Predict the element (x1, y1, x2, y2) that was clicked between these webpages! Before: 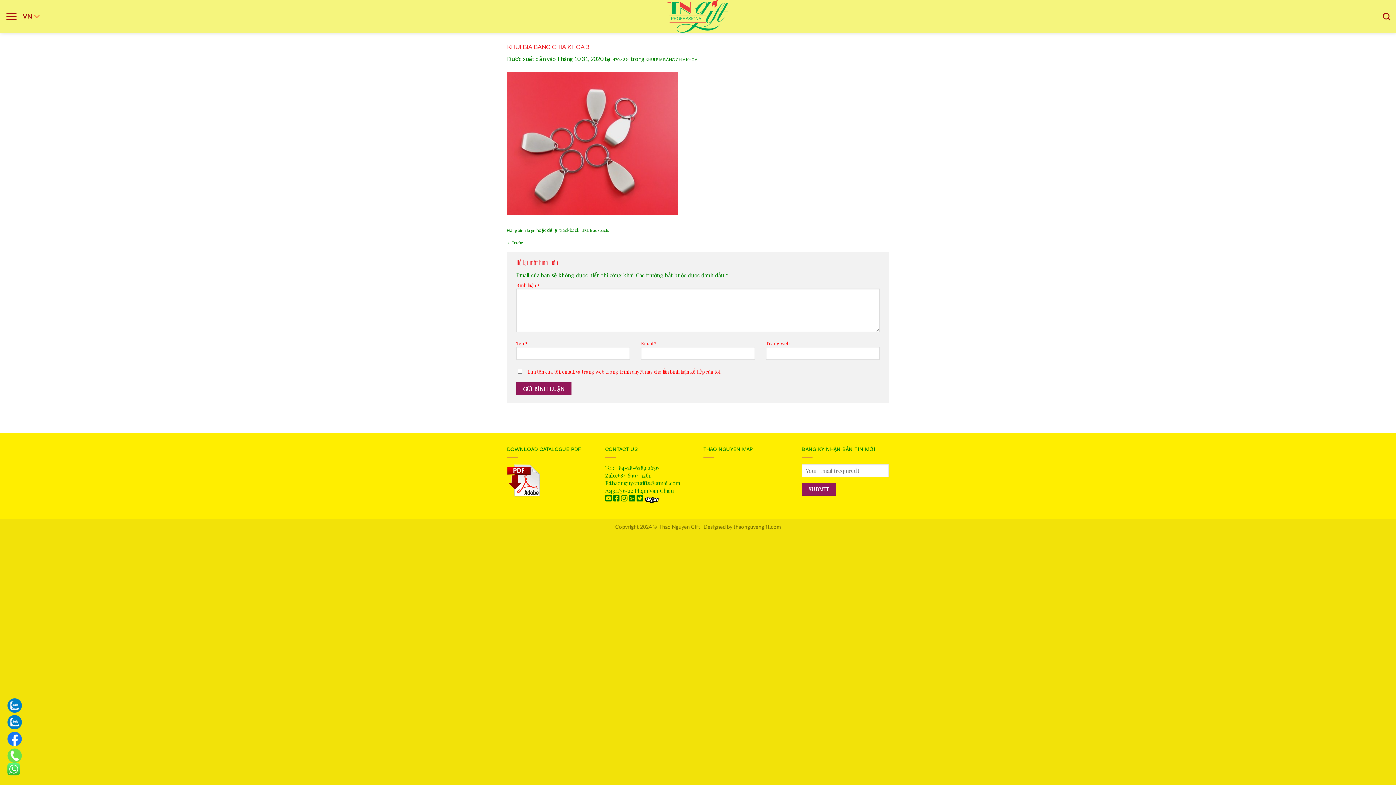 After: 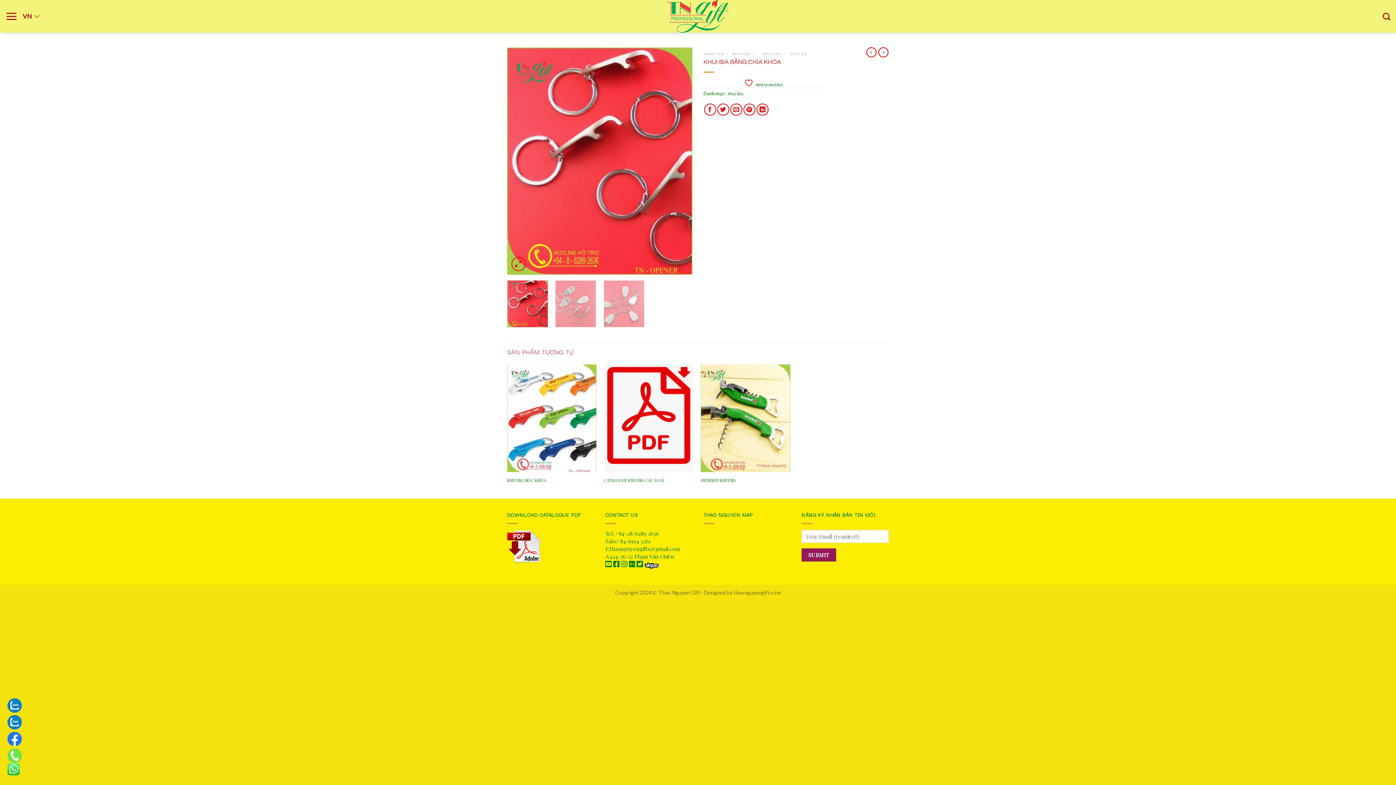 Action: bbox: (645, 56, 697, 61) label: KHUI BIA BẰNG CHÌA KHÓA